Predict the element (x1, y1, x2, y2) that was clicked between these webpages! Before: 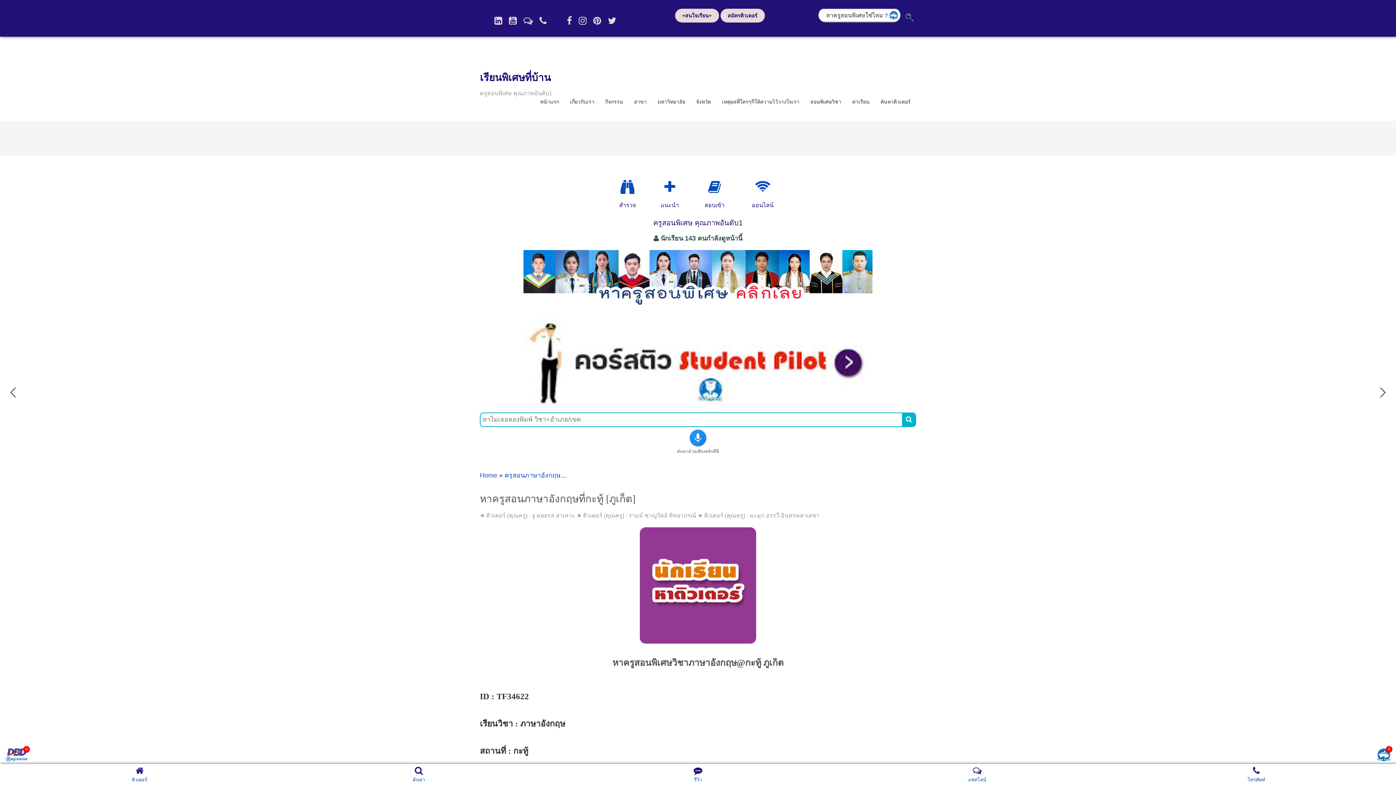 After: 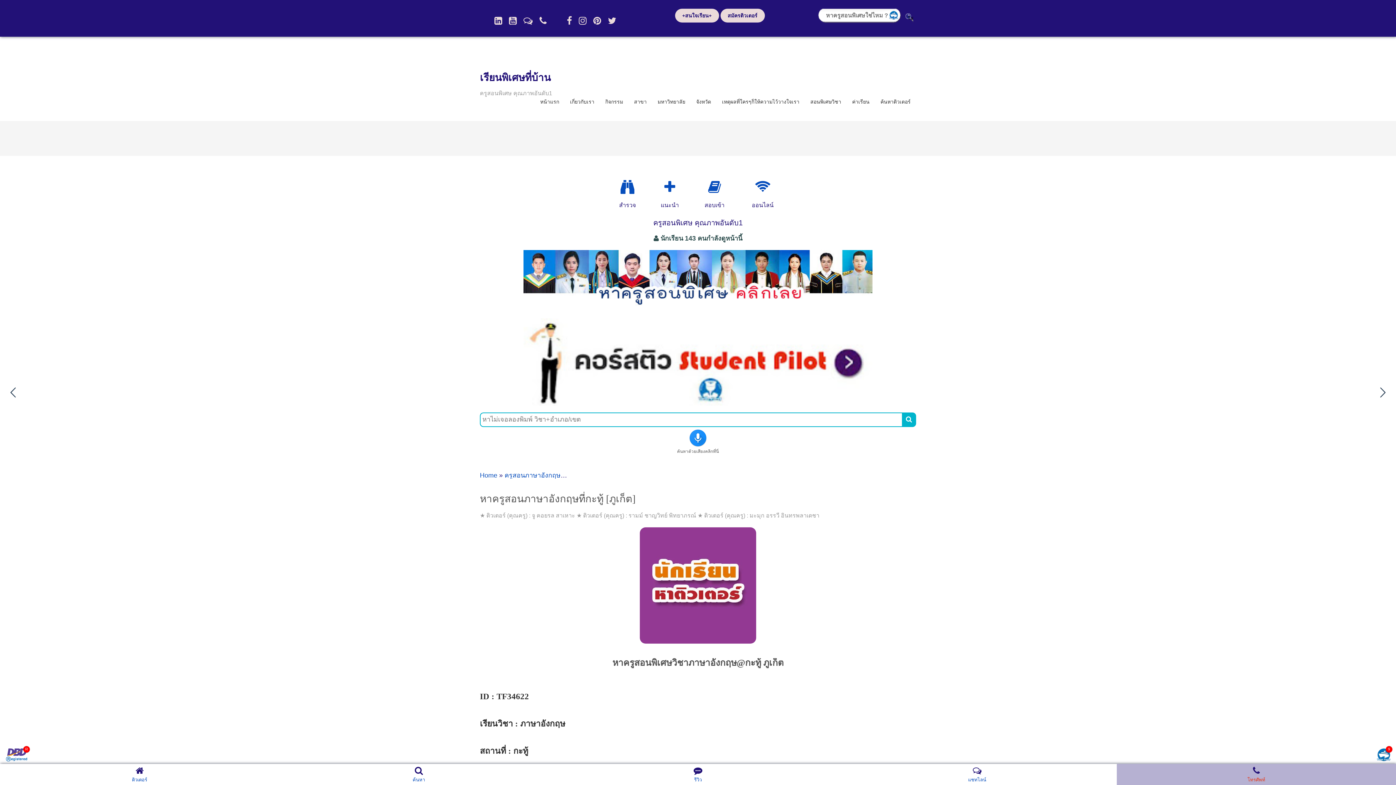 Action: bbox: (1117, 764, 1396, 785) label: โทรศัพท์